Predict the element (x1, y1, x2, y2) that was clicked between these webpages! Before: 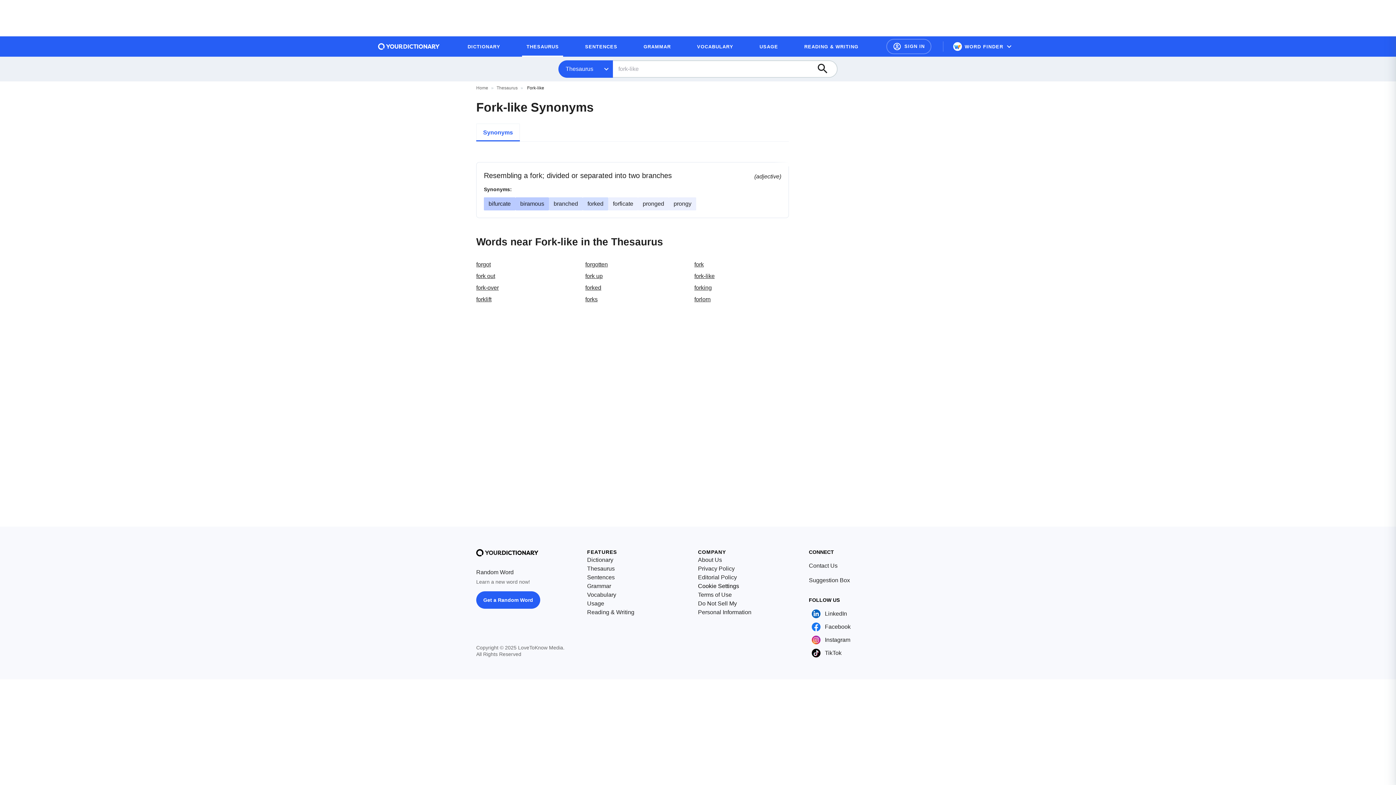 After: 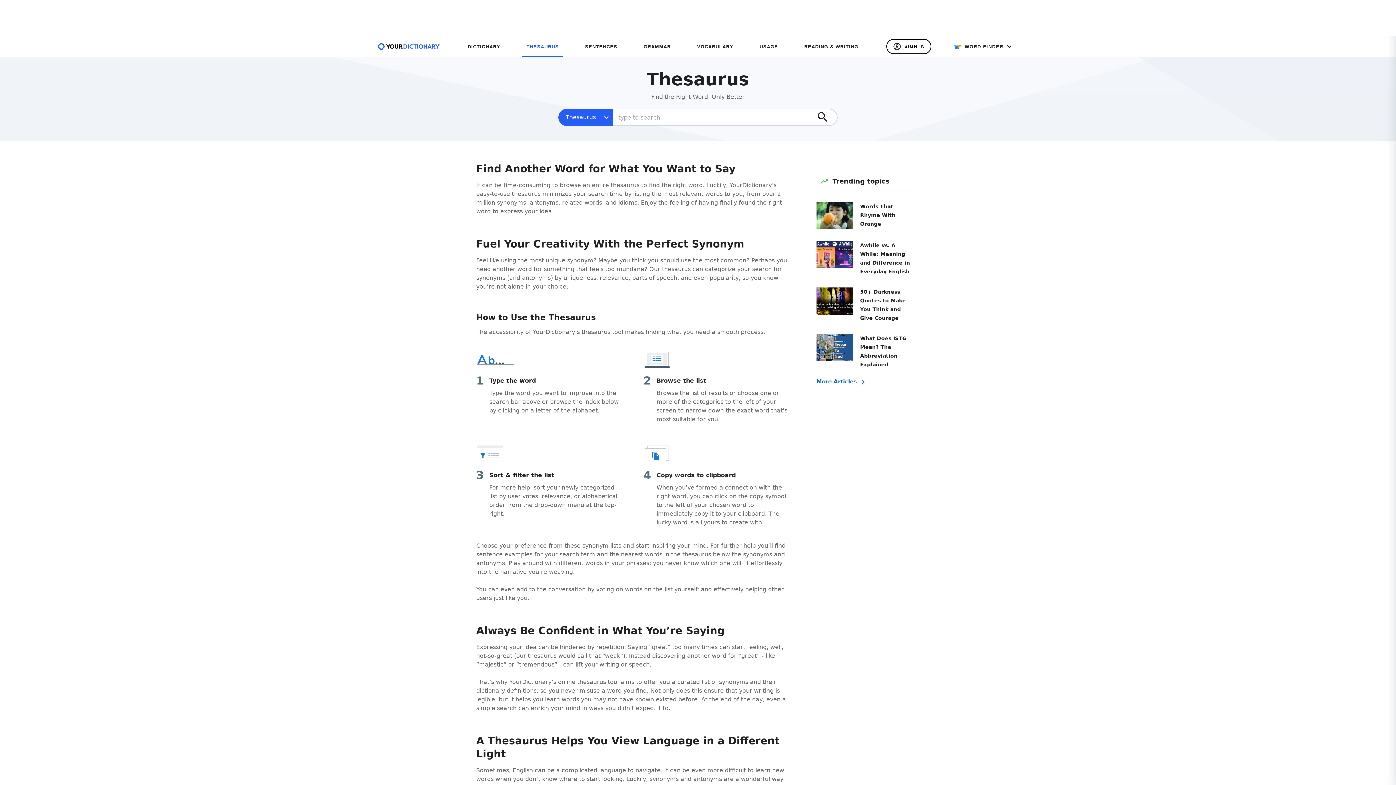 Action: label: Thesaurus bbox: (496, 85, 517, 90)